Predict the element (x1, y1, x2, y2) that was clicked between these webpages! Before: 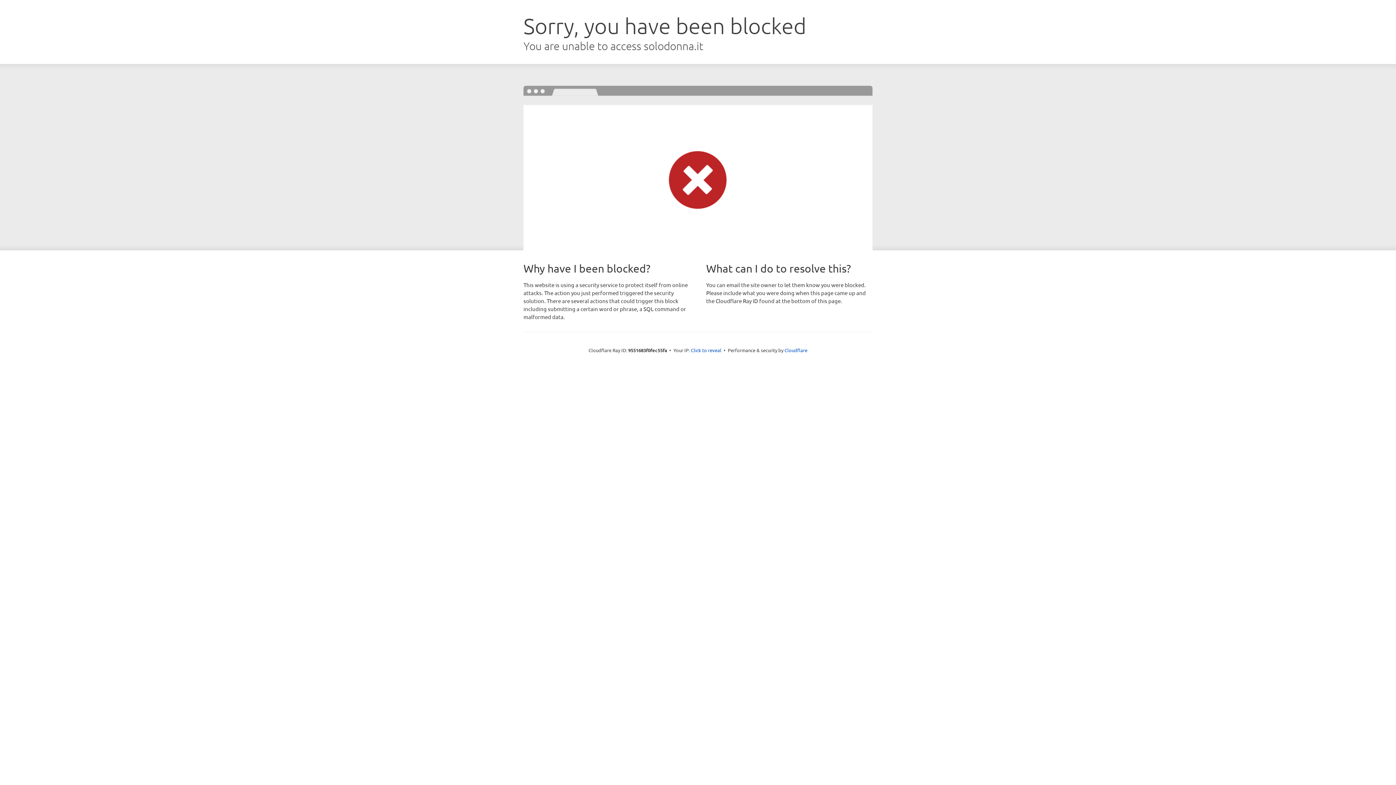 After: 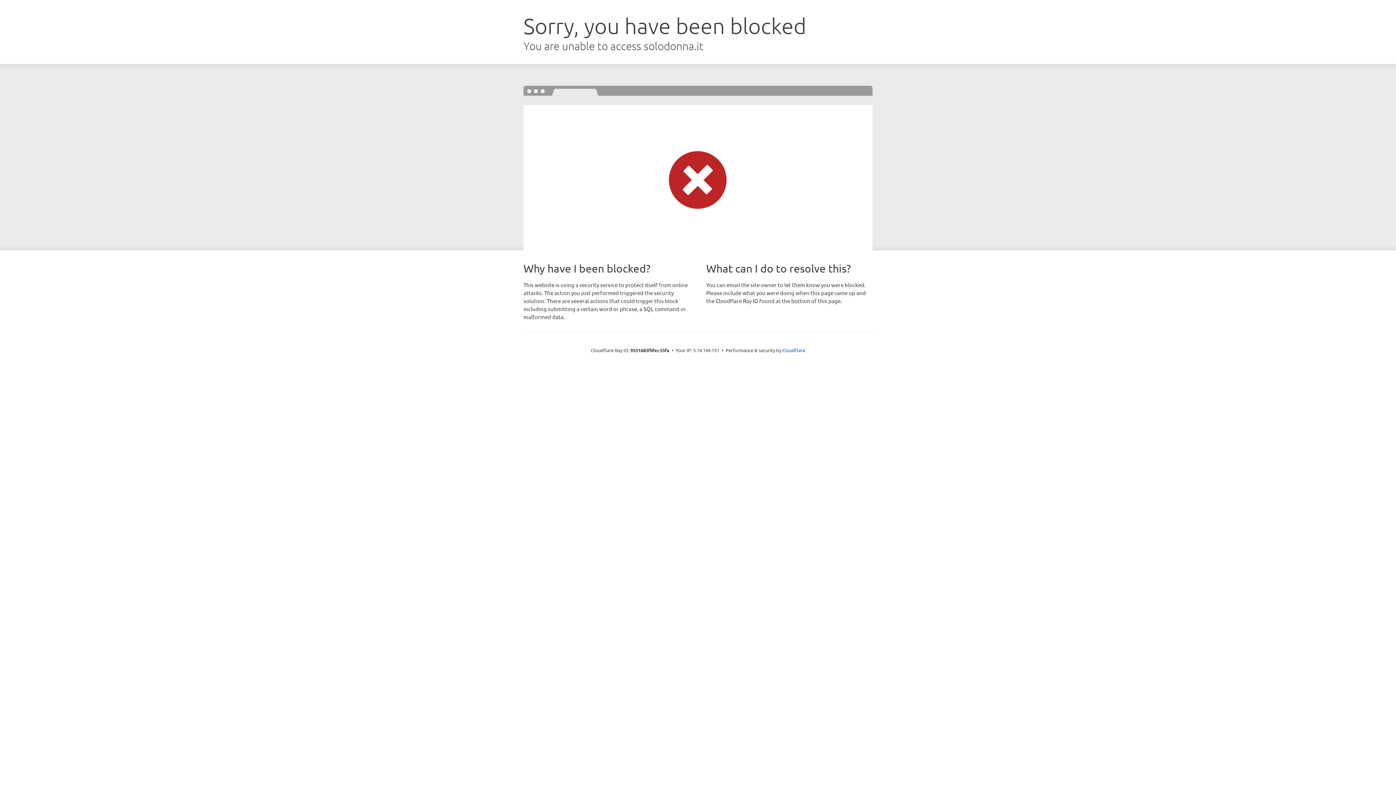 Action: bbox: (691, 346, 721, 353) label: Click to reveal